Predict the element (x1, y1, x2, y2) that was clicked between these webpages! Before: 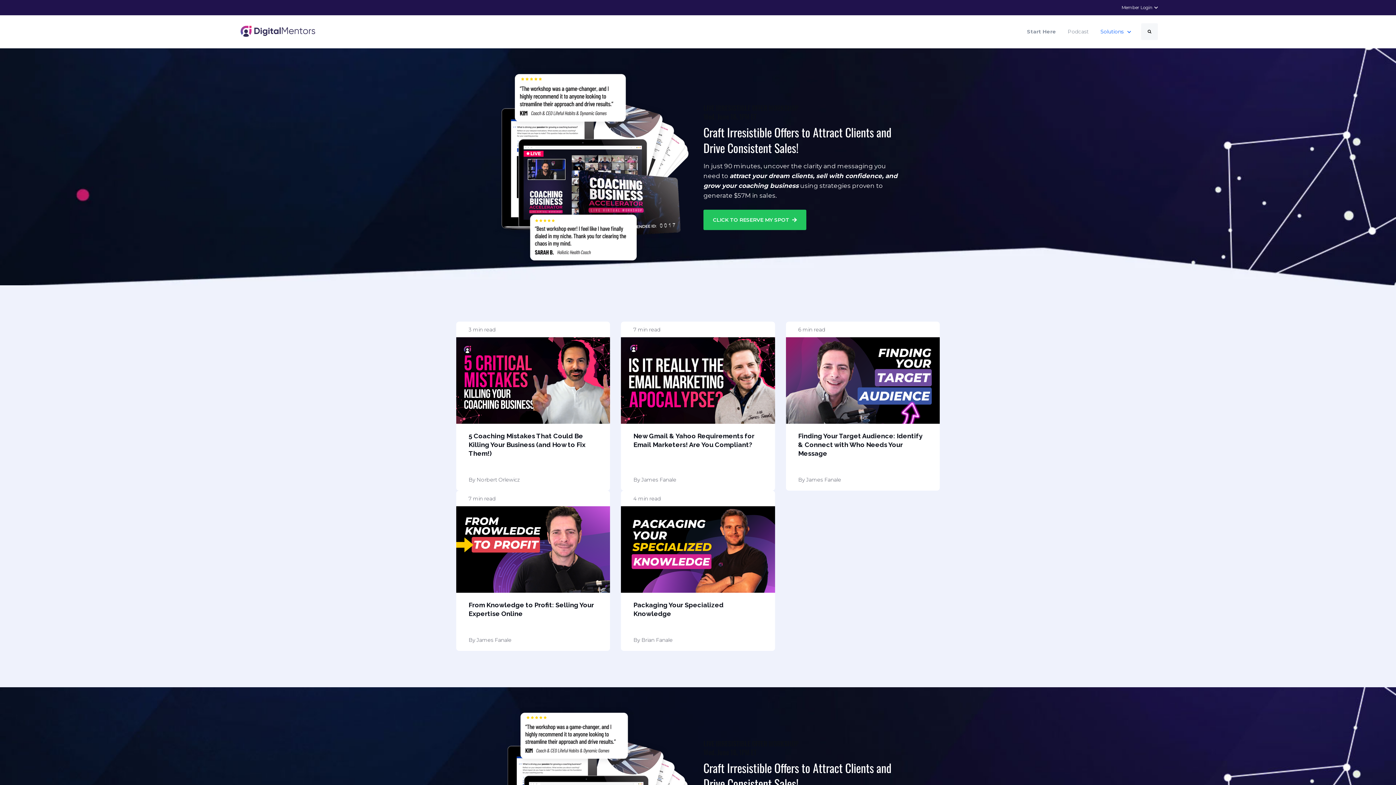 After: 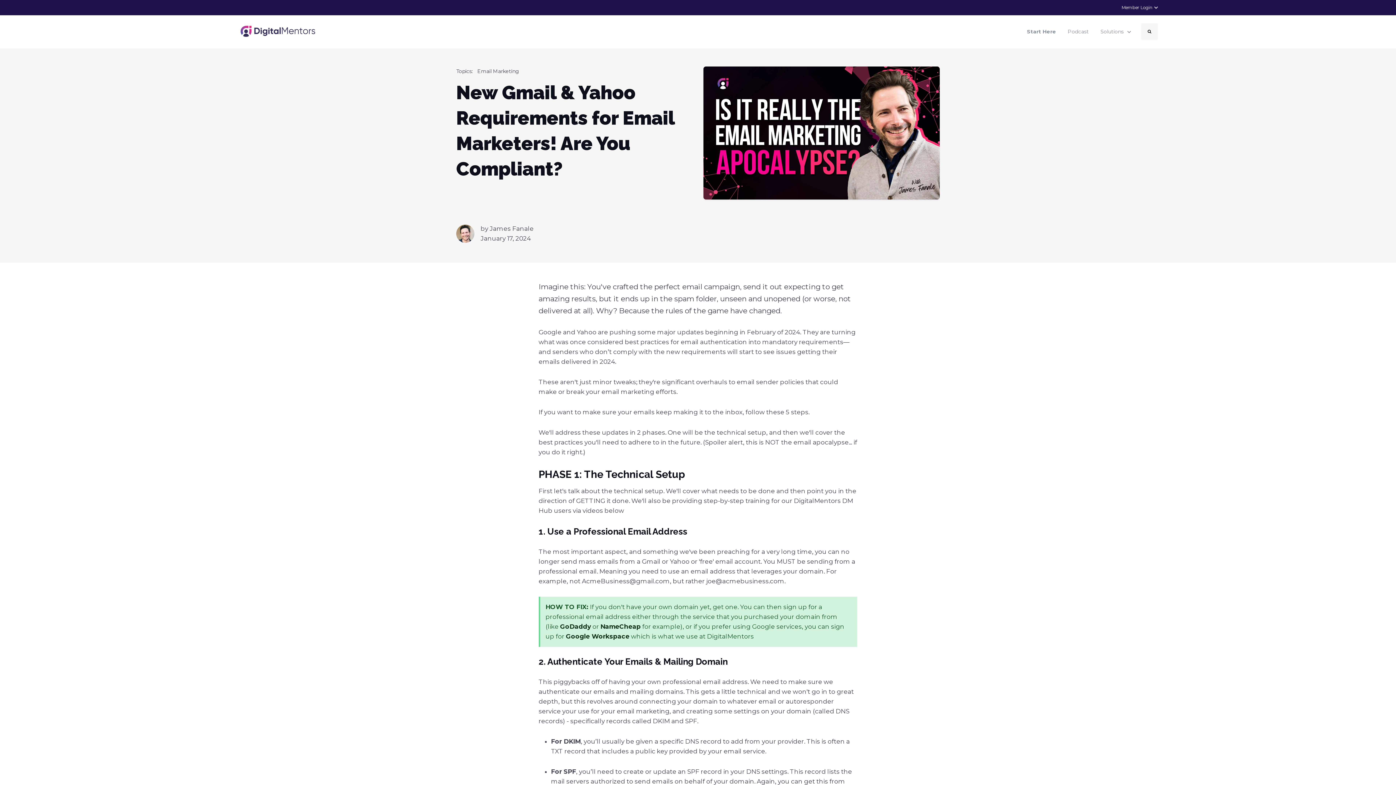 Action: bbox: (621, 321, 775, 490) label: 7 min read
New Gmail & Yahoo Requirements for Email Marketers! Are You Compliant?
By James Fanale